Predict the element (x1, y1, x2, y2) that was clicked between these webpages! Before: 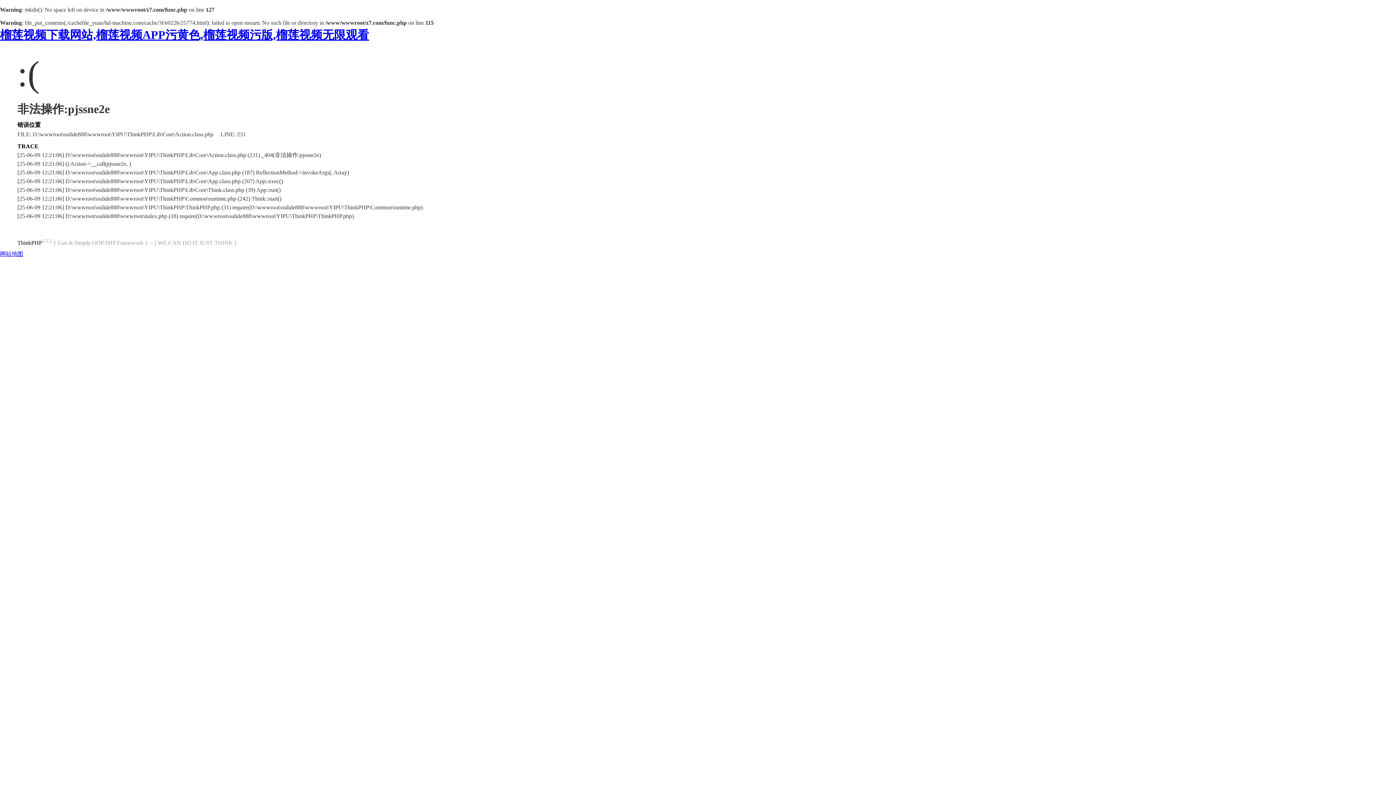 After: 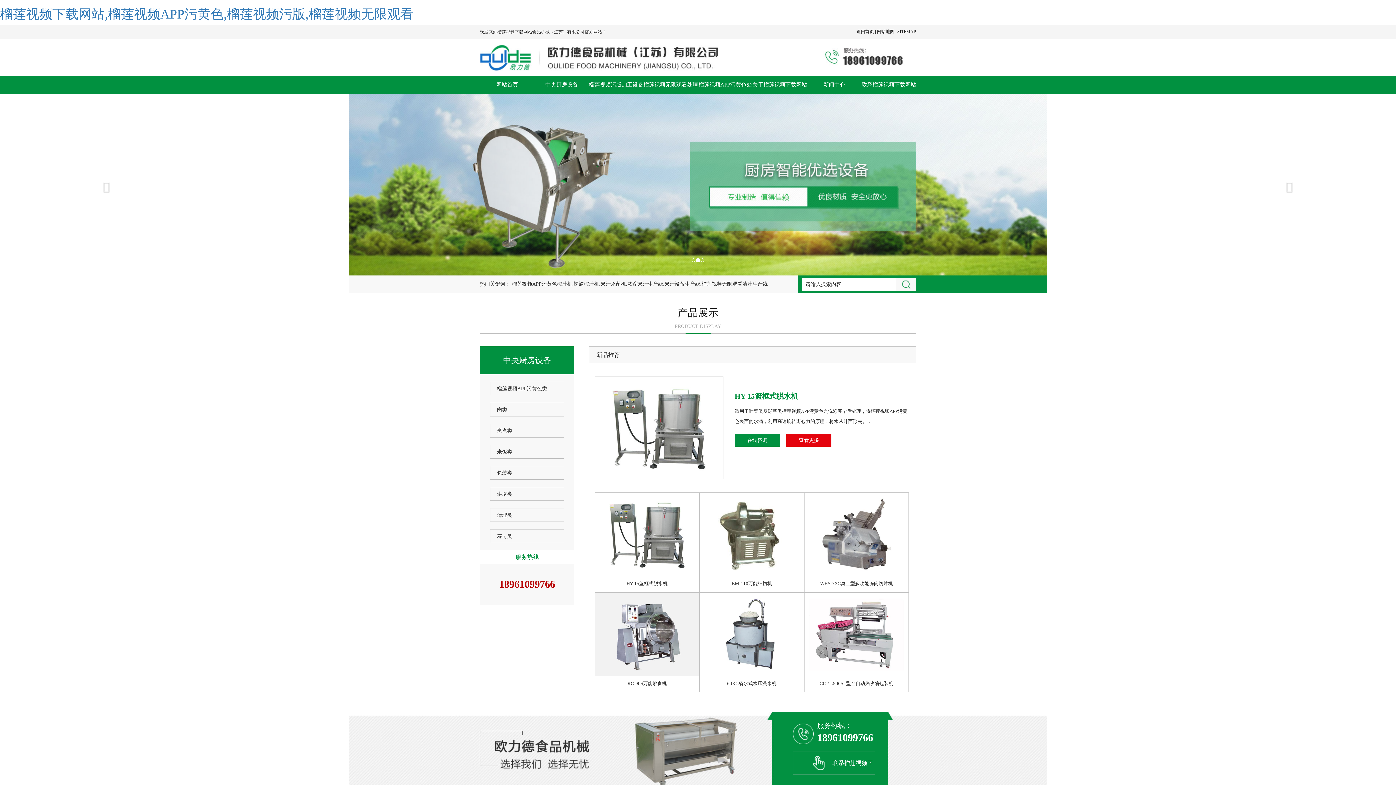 Action: bbox: (0, 28, 369, 41) label: 榴莲视频下载网站,榴莲视频APP污黄色,榴莲视频污版,榴莲视频无限观看